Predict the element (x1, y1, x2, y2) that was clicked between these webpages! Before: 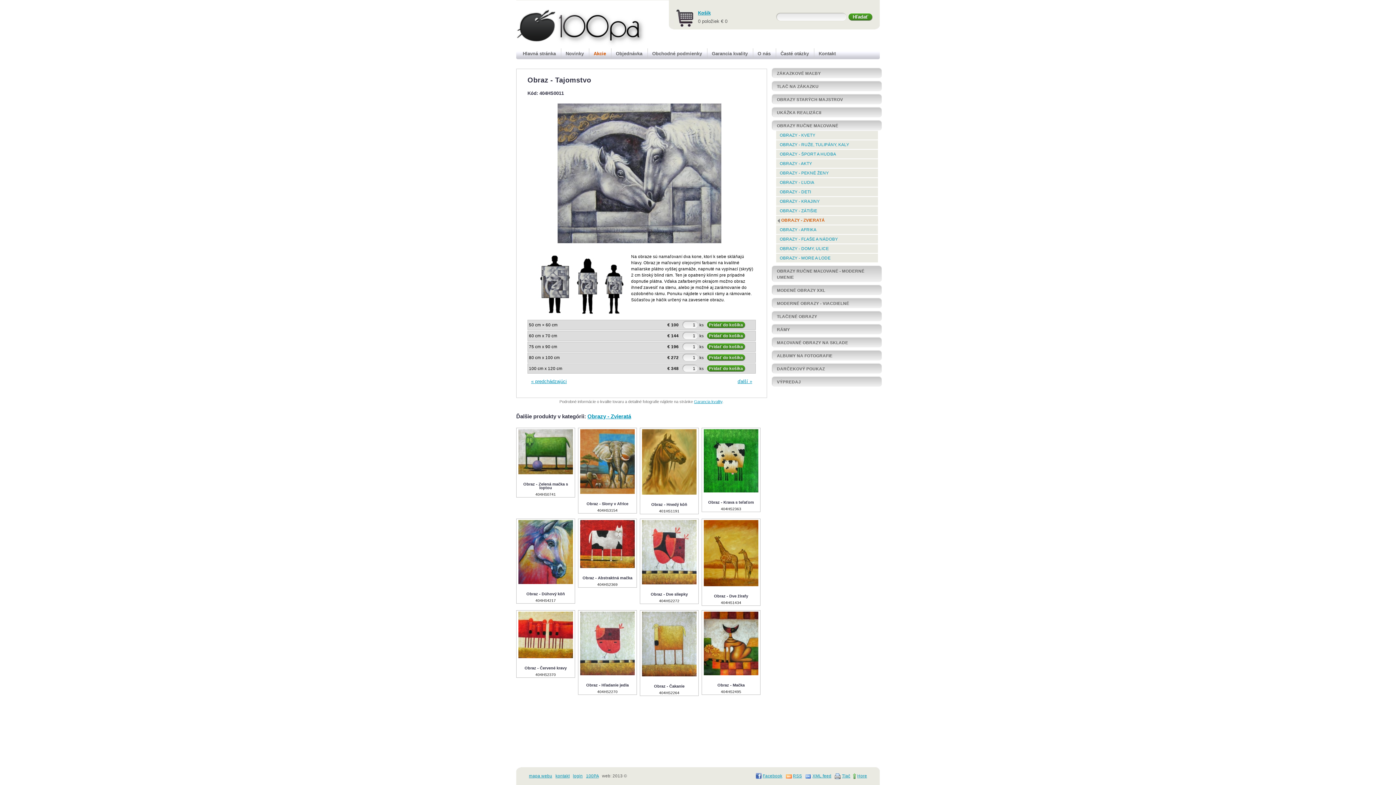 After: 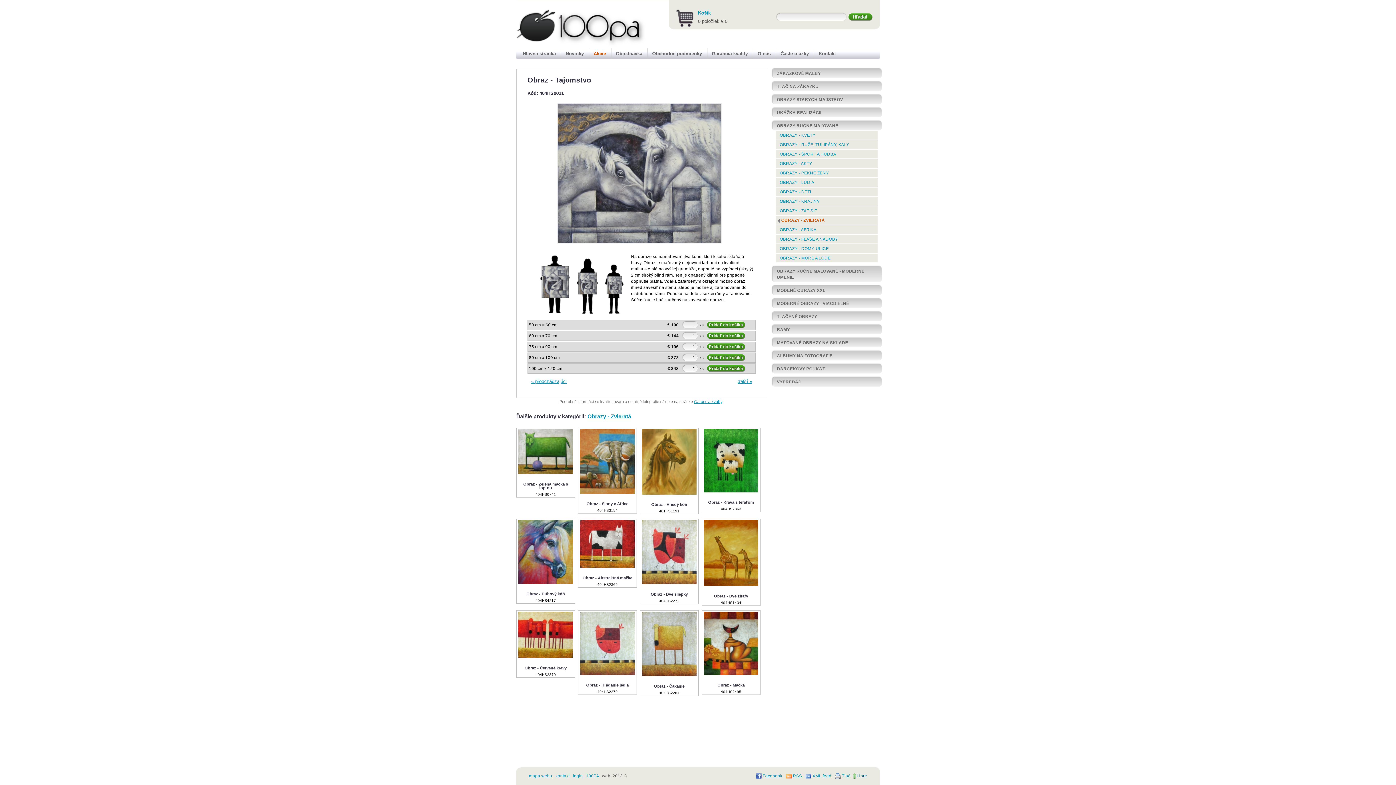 Action: bbox: (852, 772, 874, 779) label: Hore